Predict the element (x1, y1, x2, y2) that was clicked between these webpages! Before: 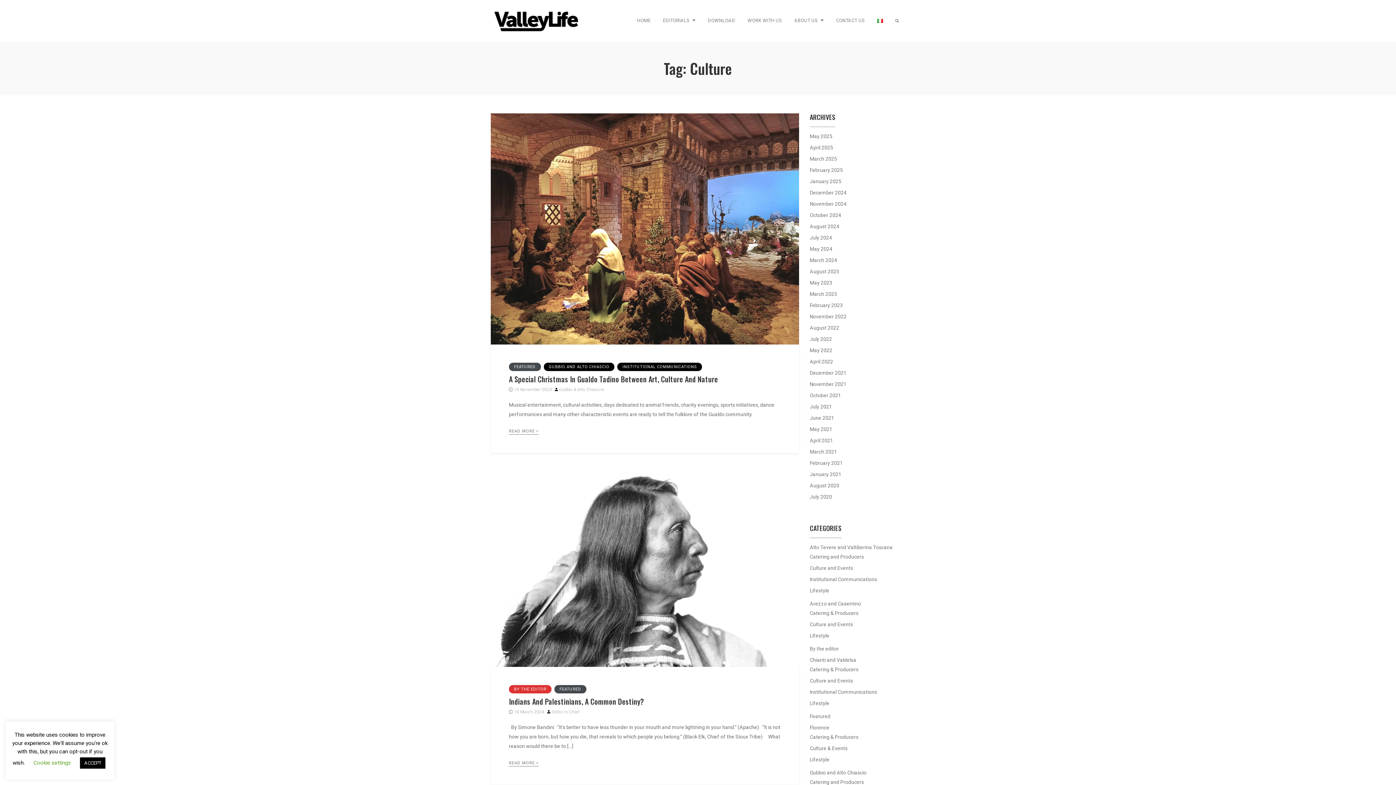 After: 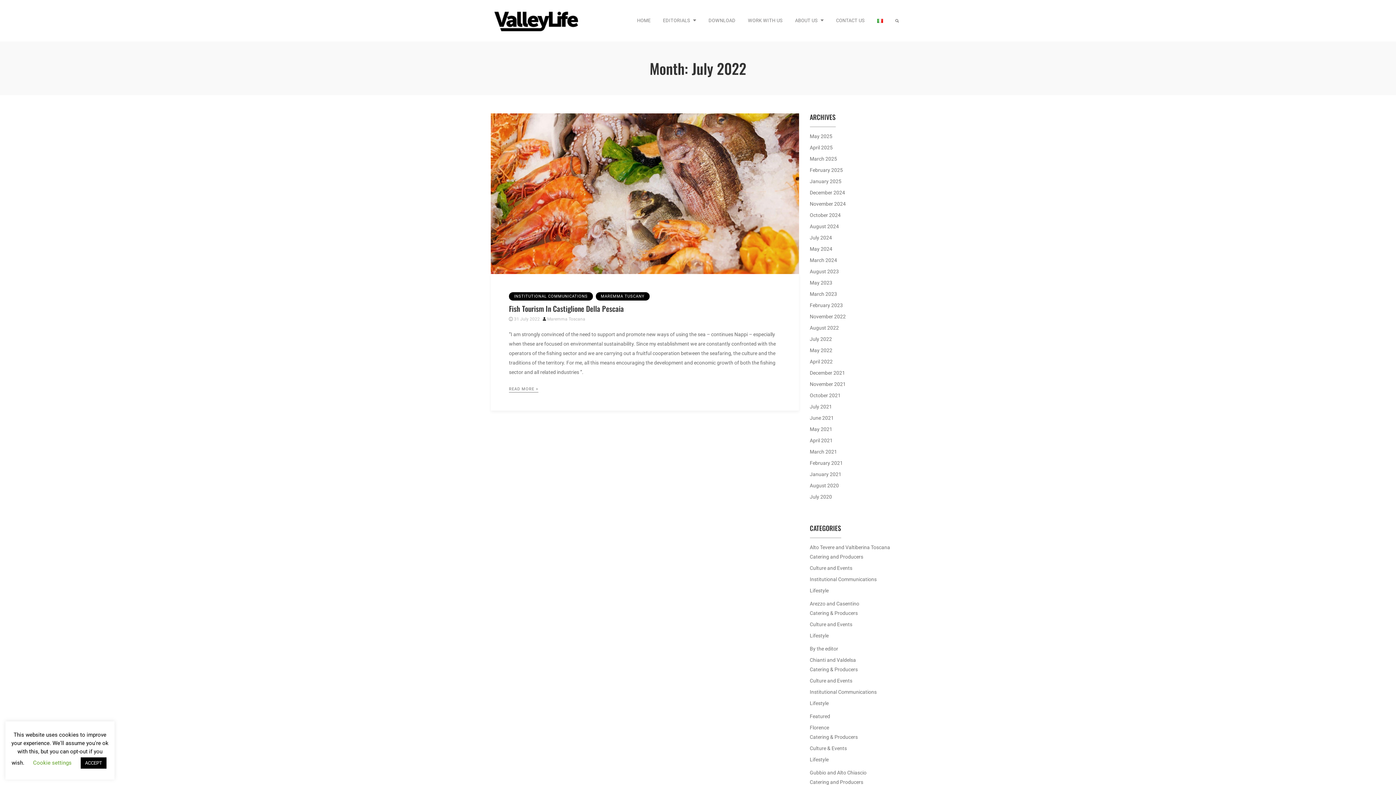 Action: label: July 2022 bbox: (810, 335, 905, 343)